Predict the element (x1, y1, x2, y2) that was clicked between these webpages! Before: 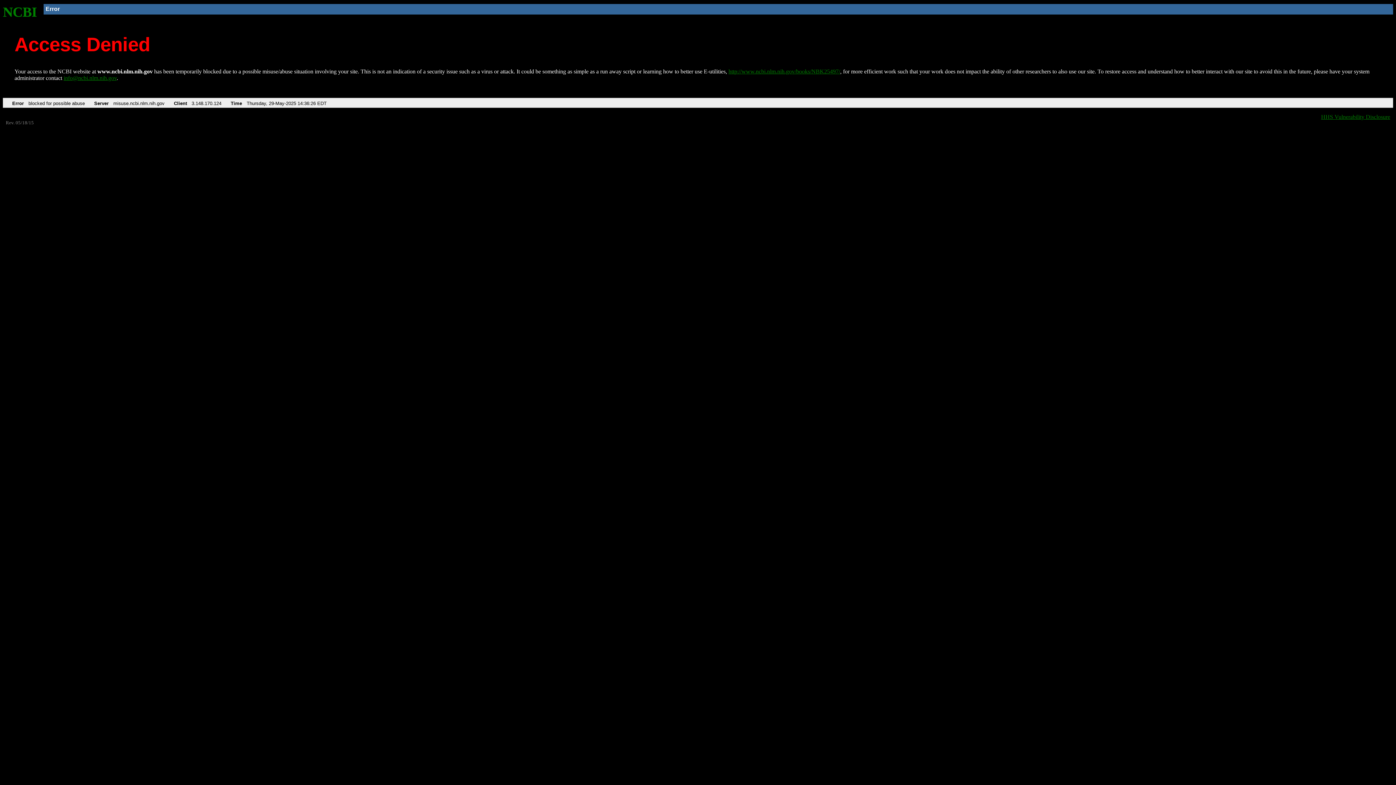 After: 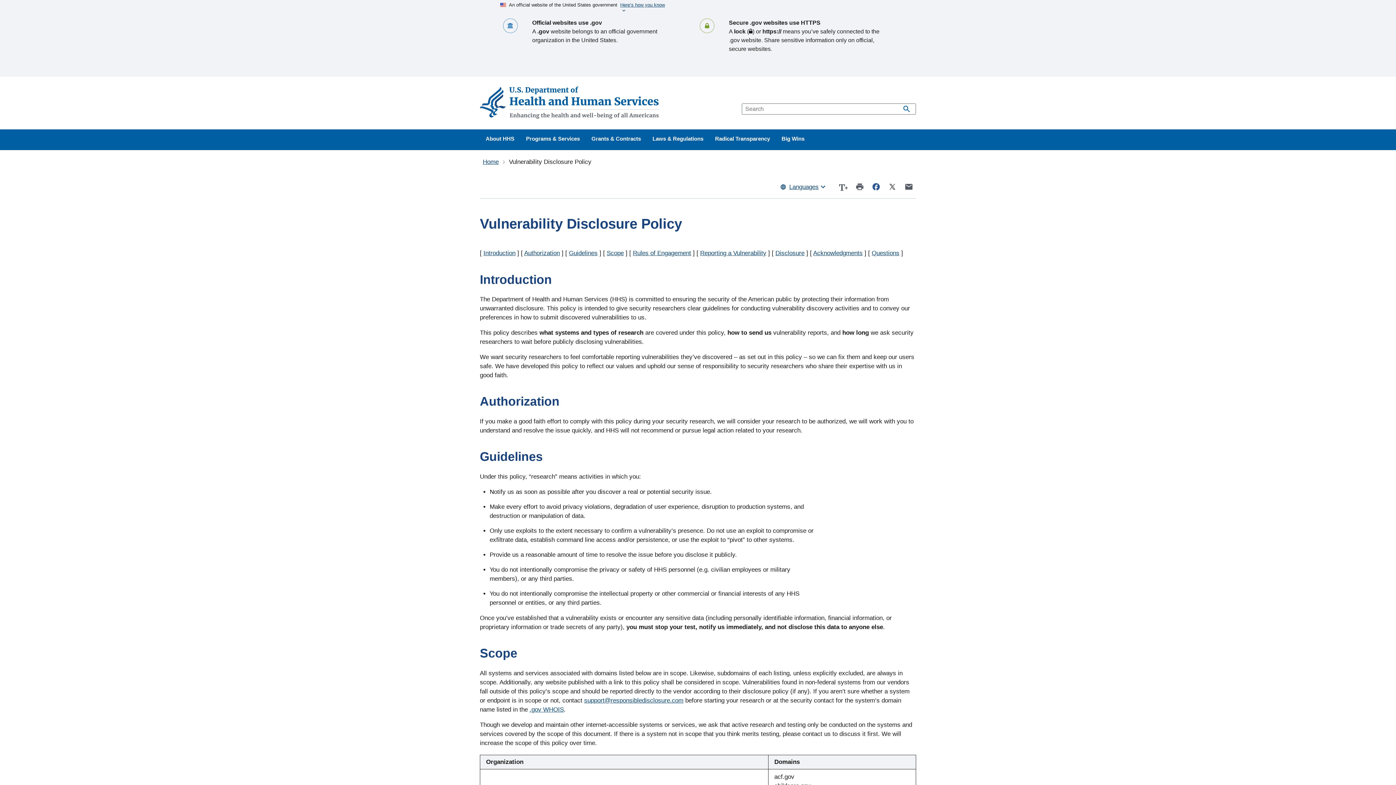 Action: bbox: (1321, 113, 1390, 119) label: HHS Vulnerability Disclosure